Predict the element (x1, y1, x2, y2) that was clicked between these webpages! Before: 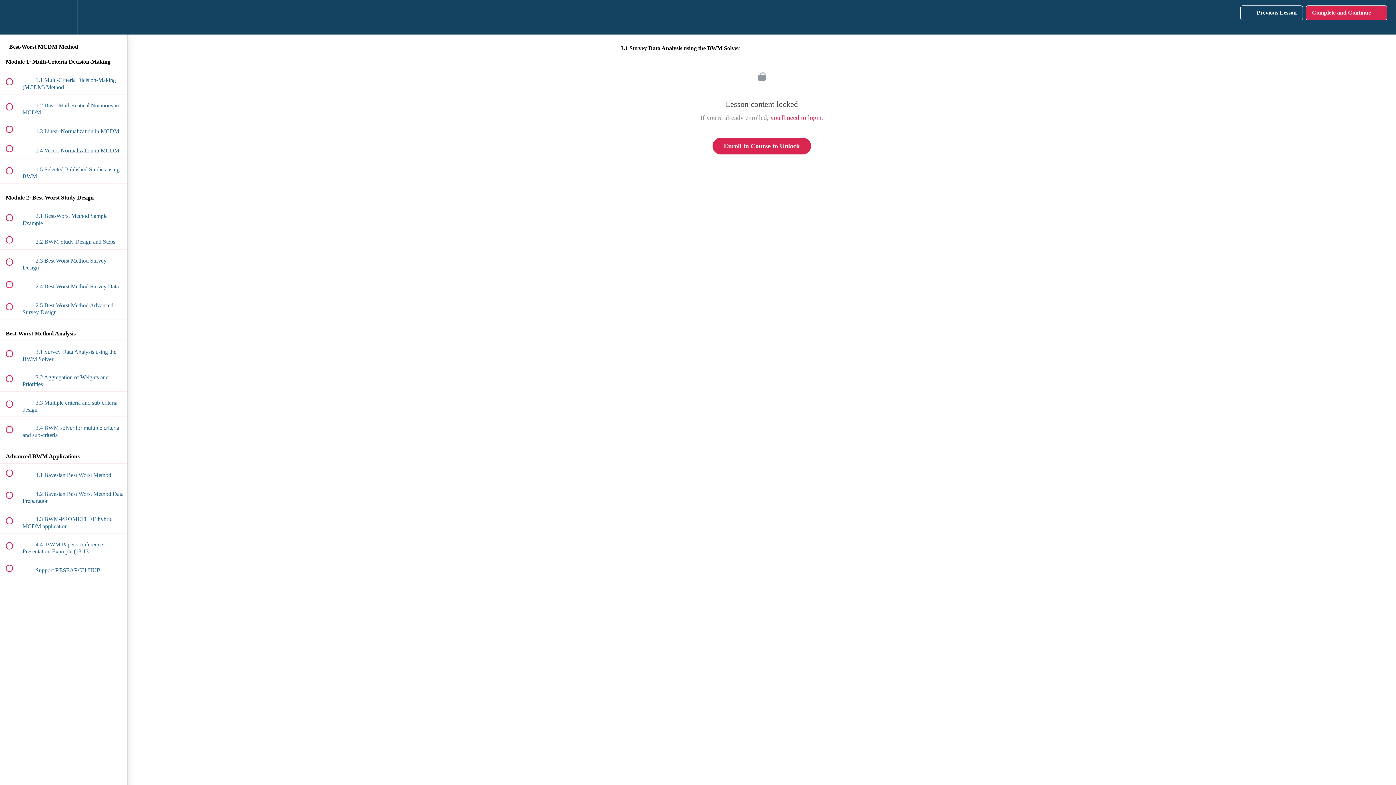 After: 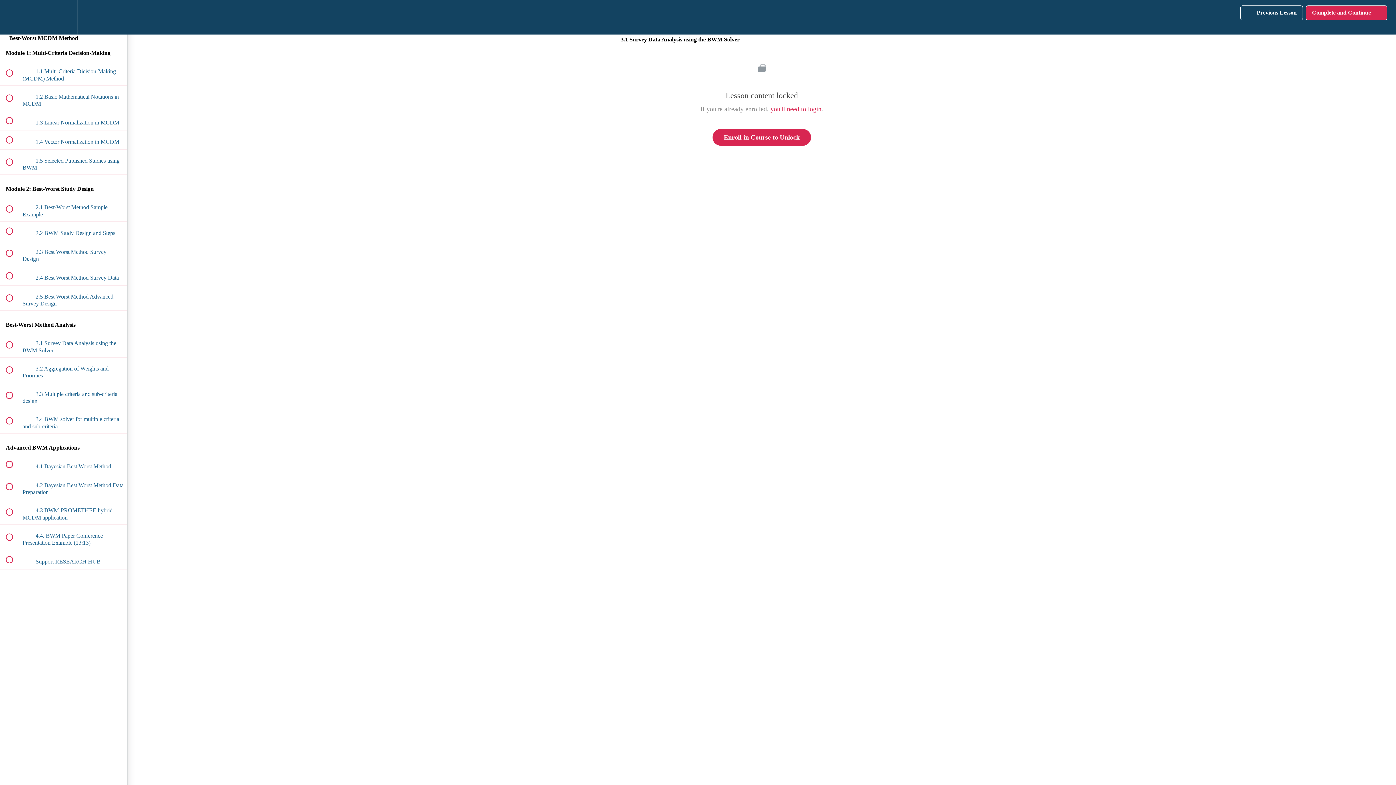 Action: bbox: (100, 0, 127, 34) label: Course Sidebar